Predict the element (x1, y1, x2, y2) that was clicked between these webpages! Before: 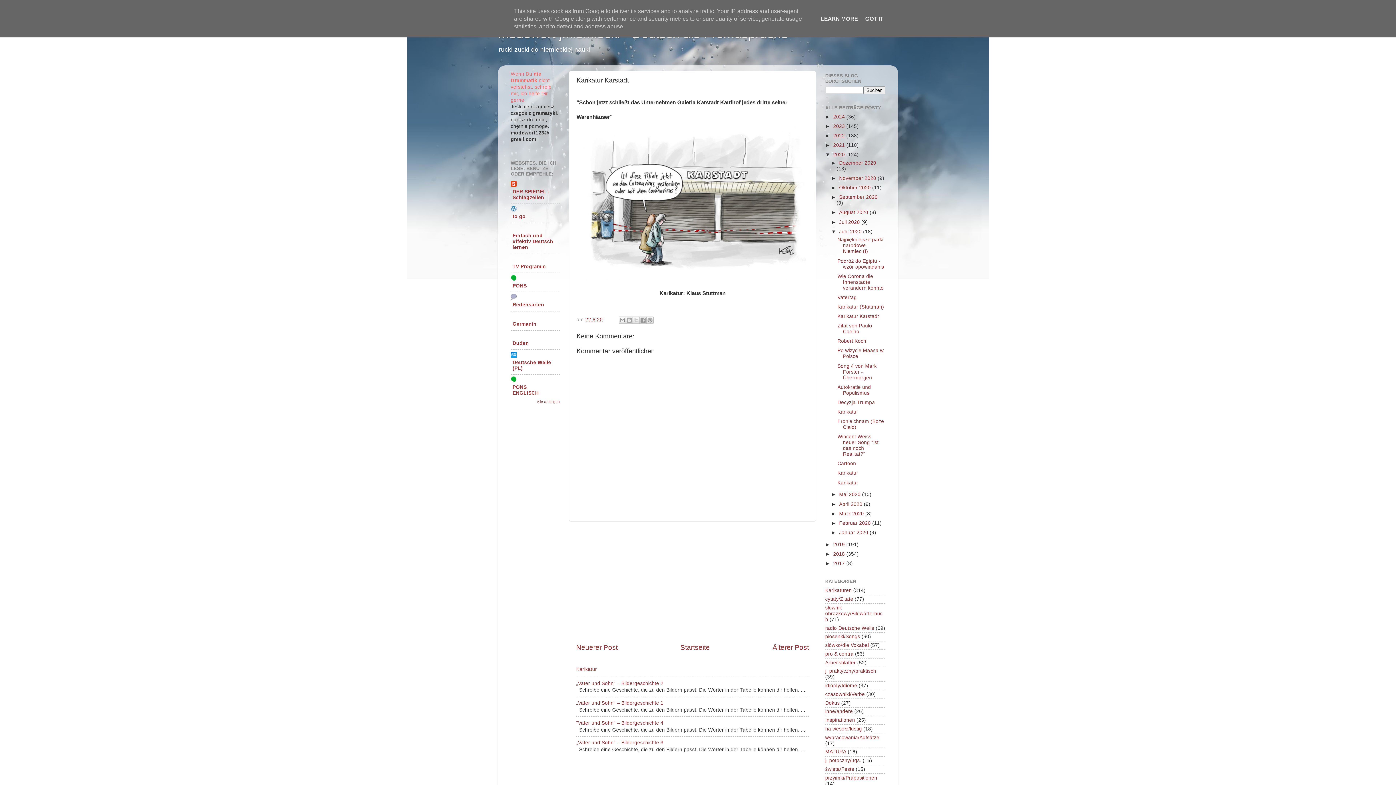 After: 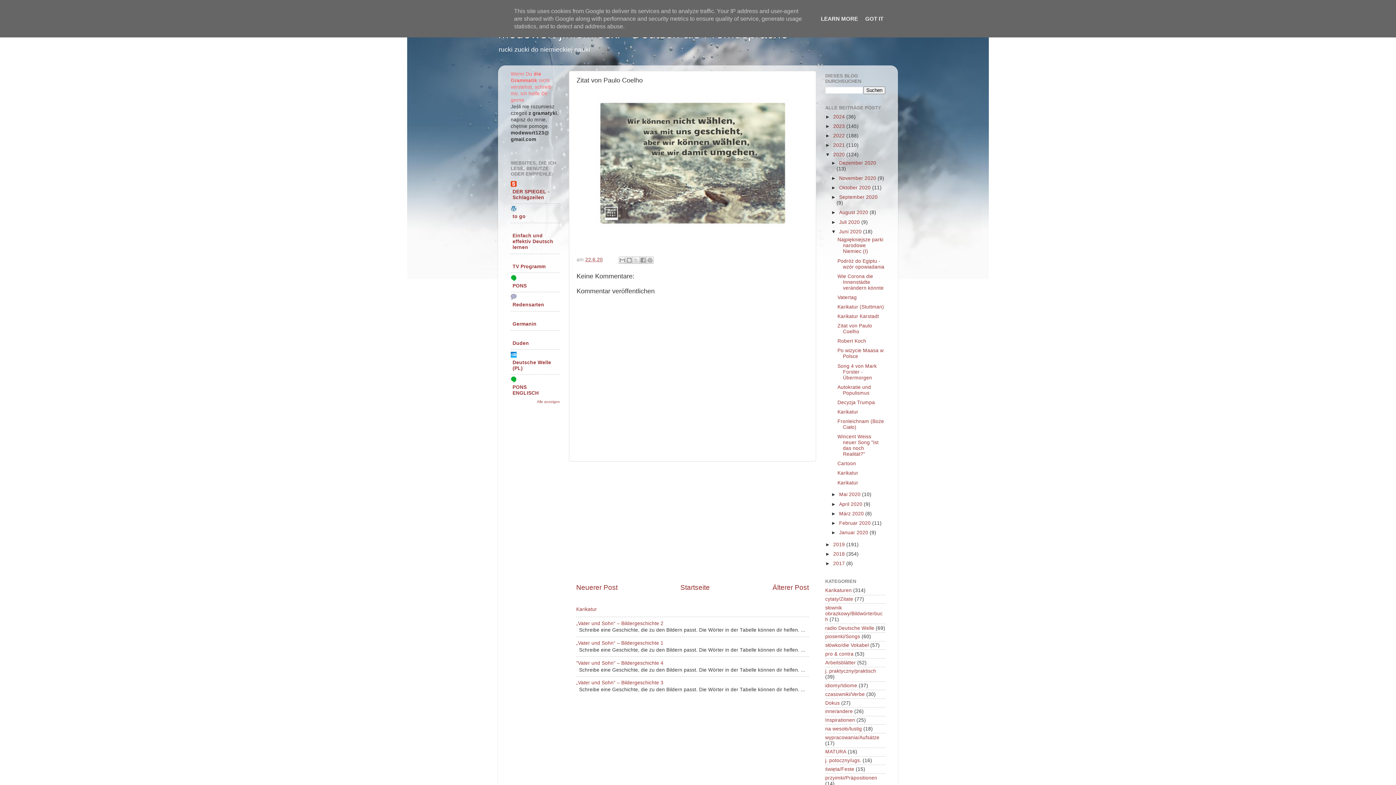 Action: bbox: (772, 643, 809, 651) label: Älterer Post